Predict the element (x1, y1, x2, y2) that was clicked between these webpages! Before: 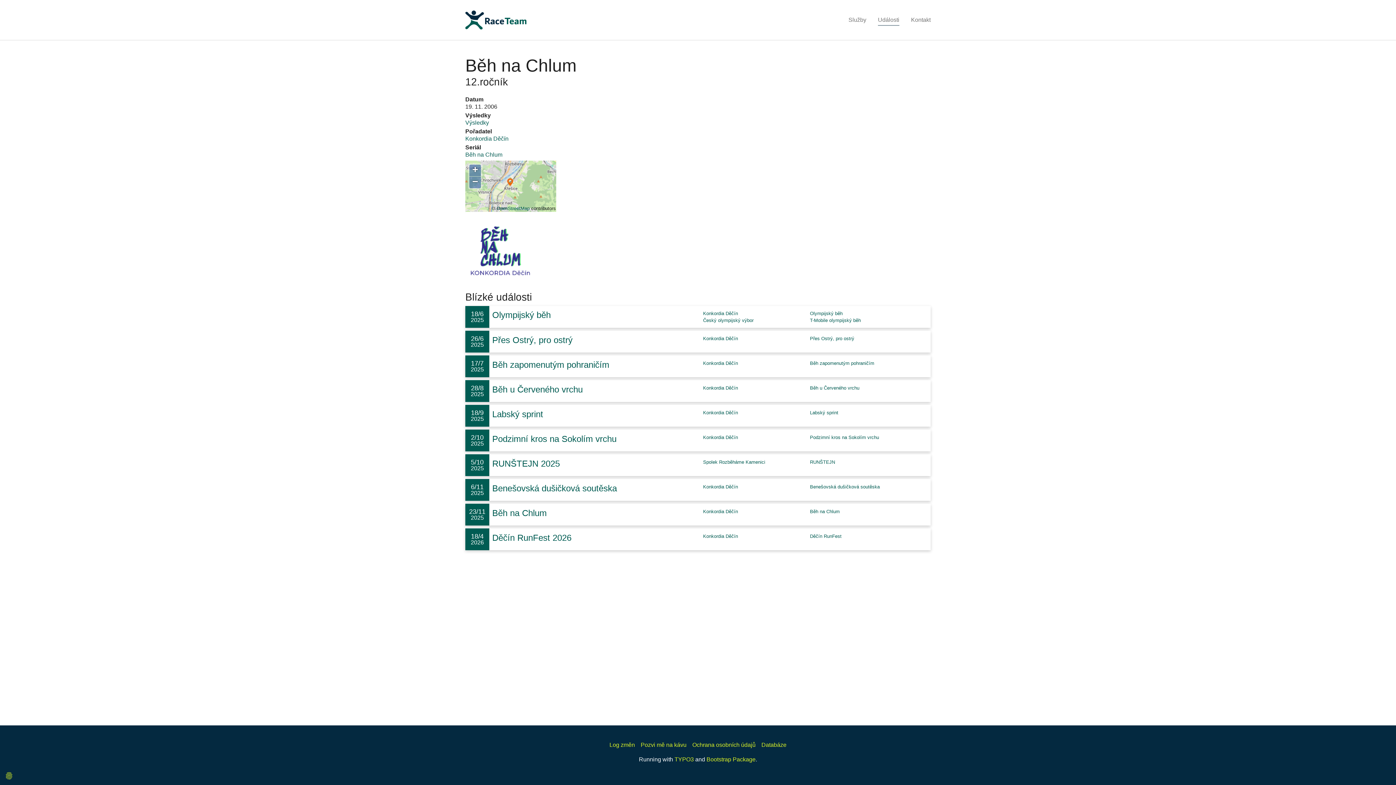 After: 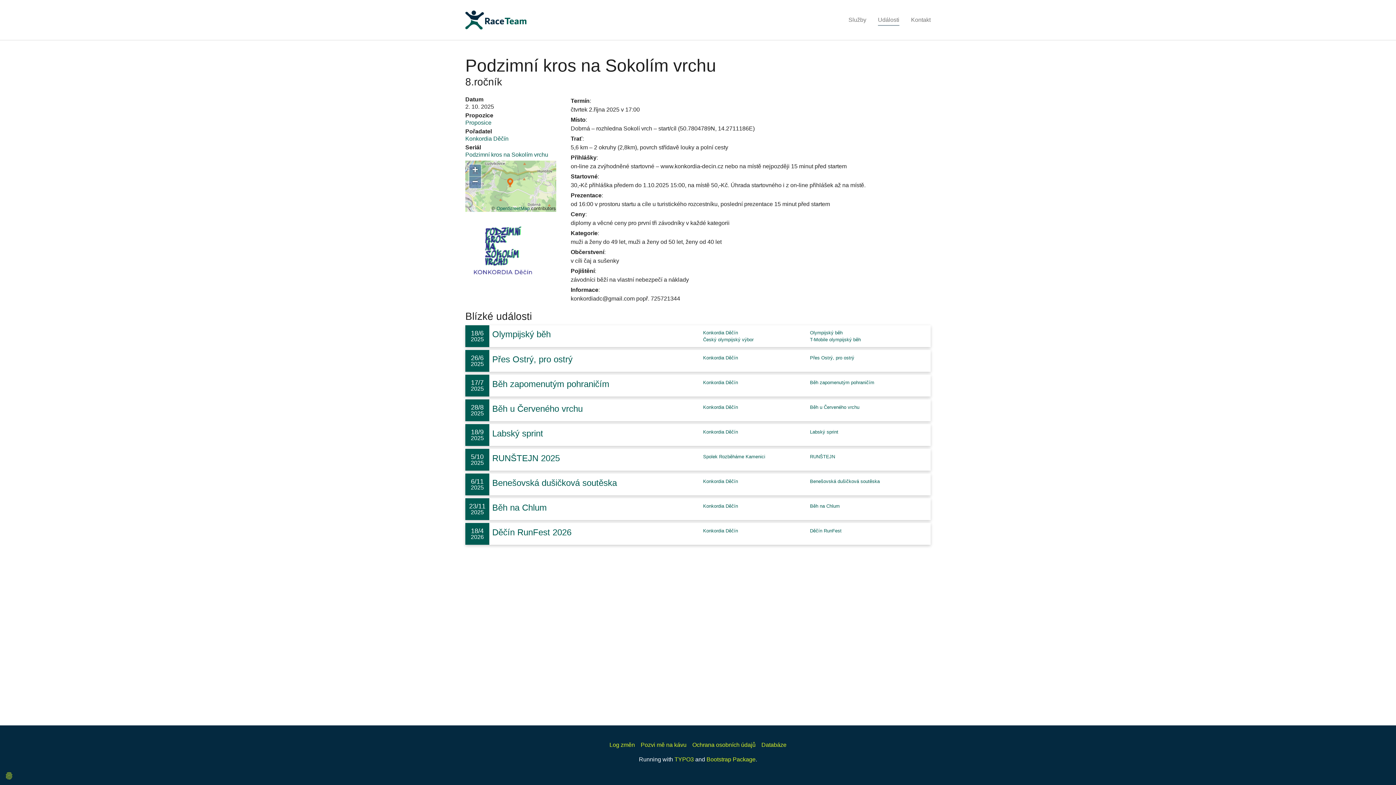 Action: bbox: (917, 436, 924, 444)